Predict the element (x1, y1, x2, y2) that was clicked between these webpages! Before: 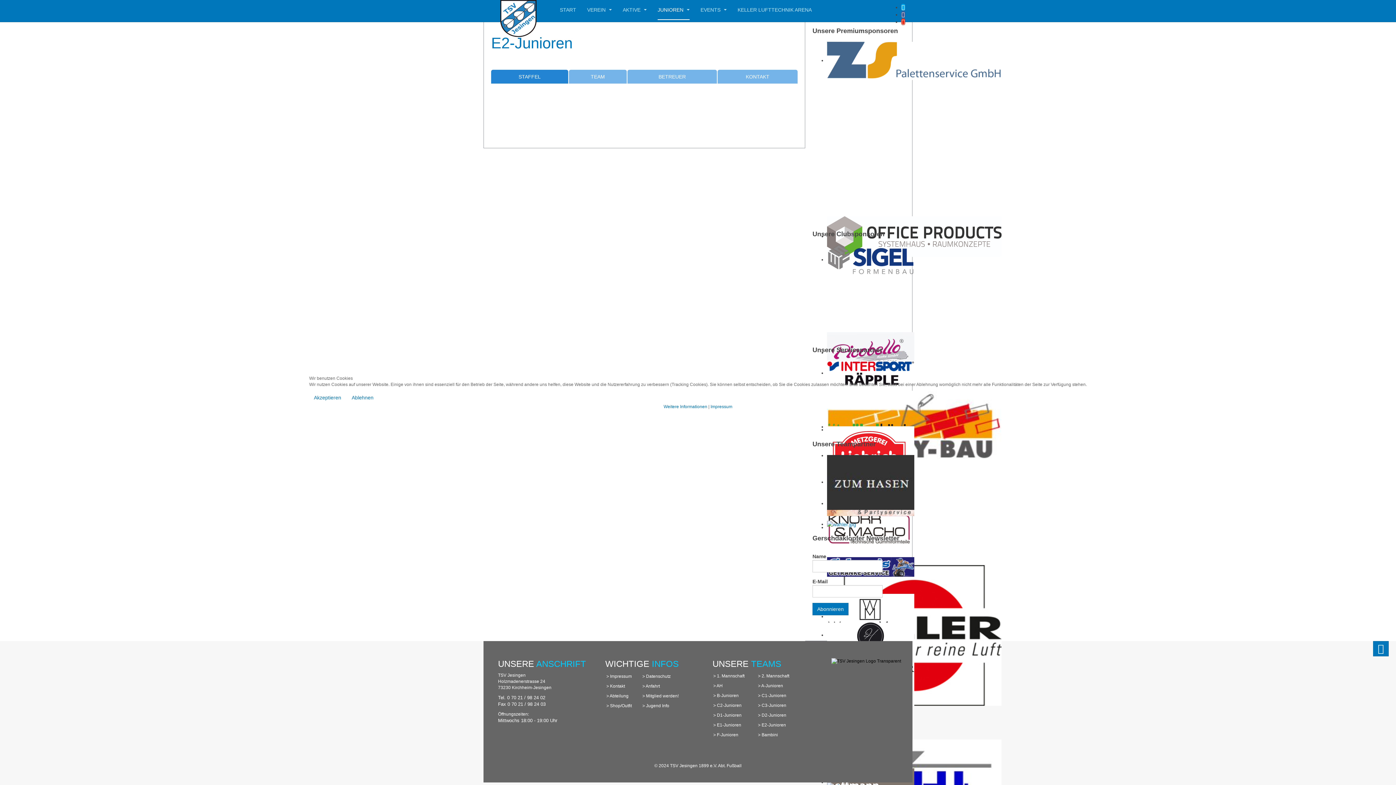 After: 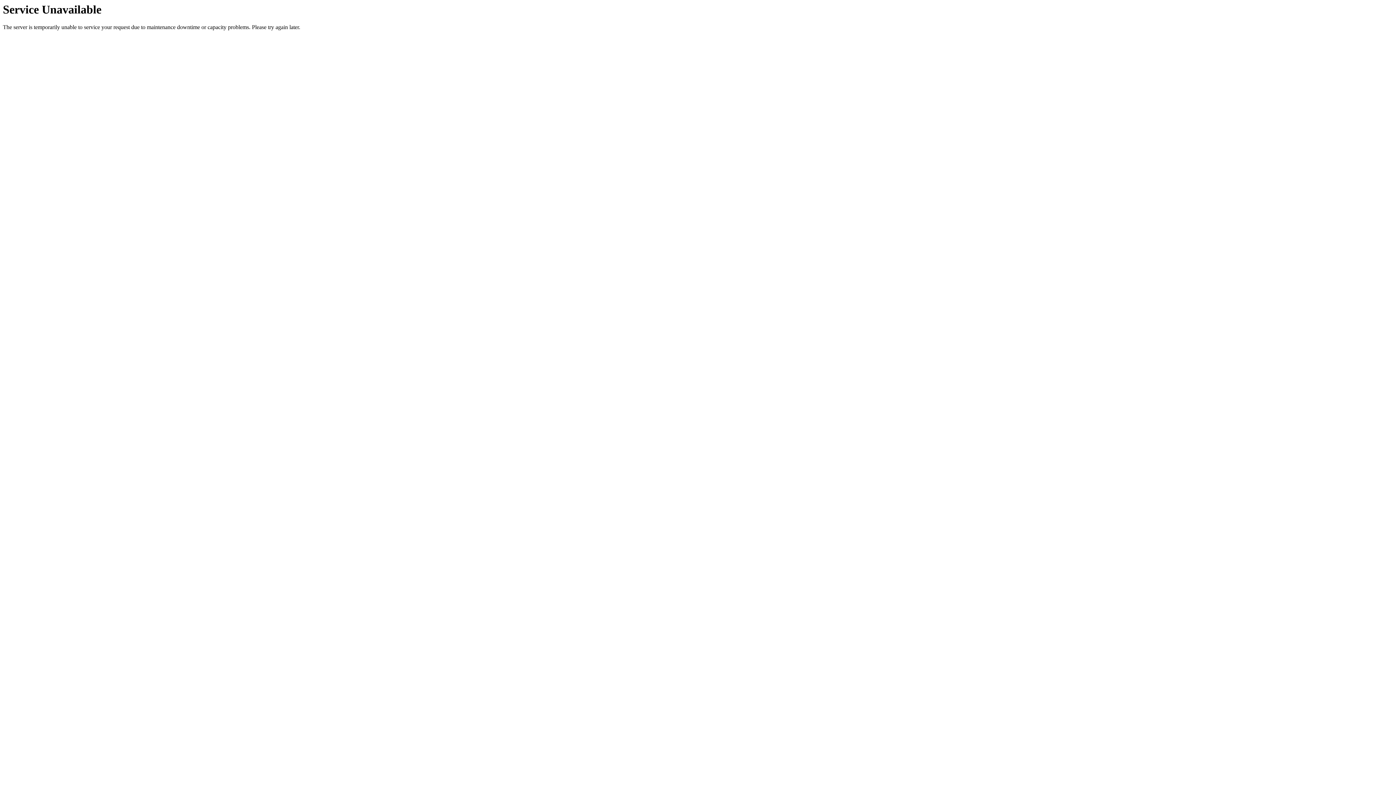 Action: label: Impressum bbox: (710, 404, 732, 409)